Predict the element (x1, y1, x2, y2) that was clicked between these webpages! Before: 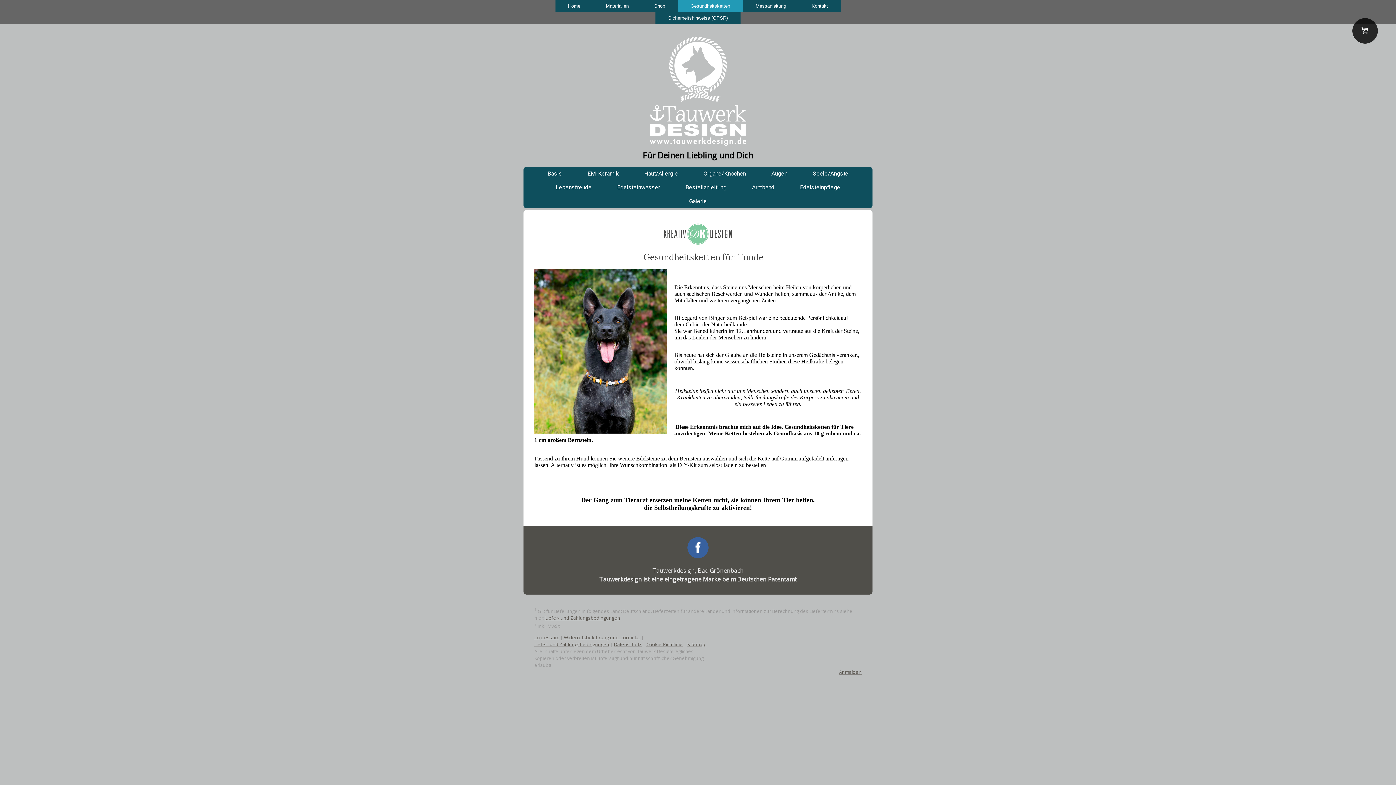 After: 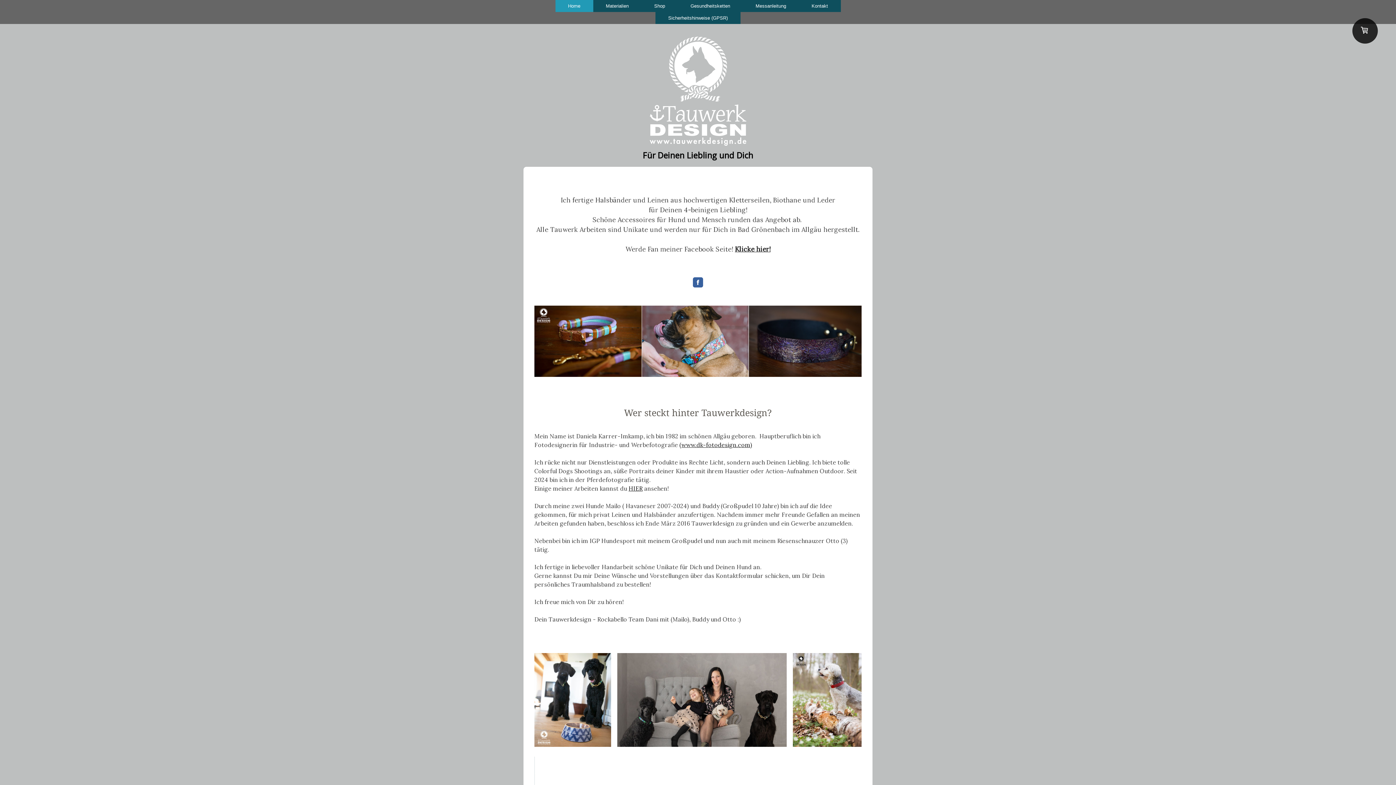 Action: bbox: (525, 149, 870, 161) label: Für Deinen Liebling und Dich